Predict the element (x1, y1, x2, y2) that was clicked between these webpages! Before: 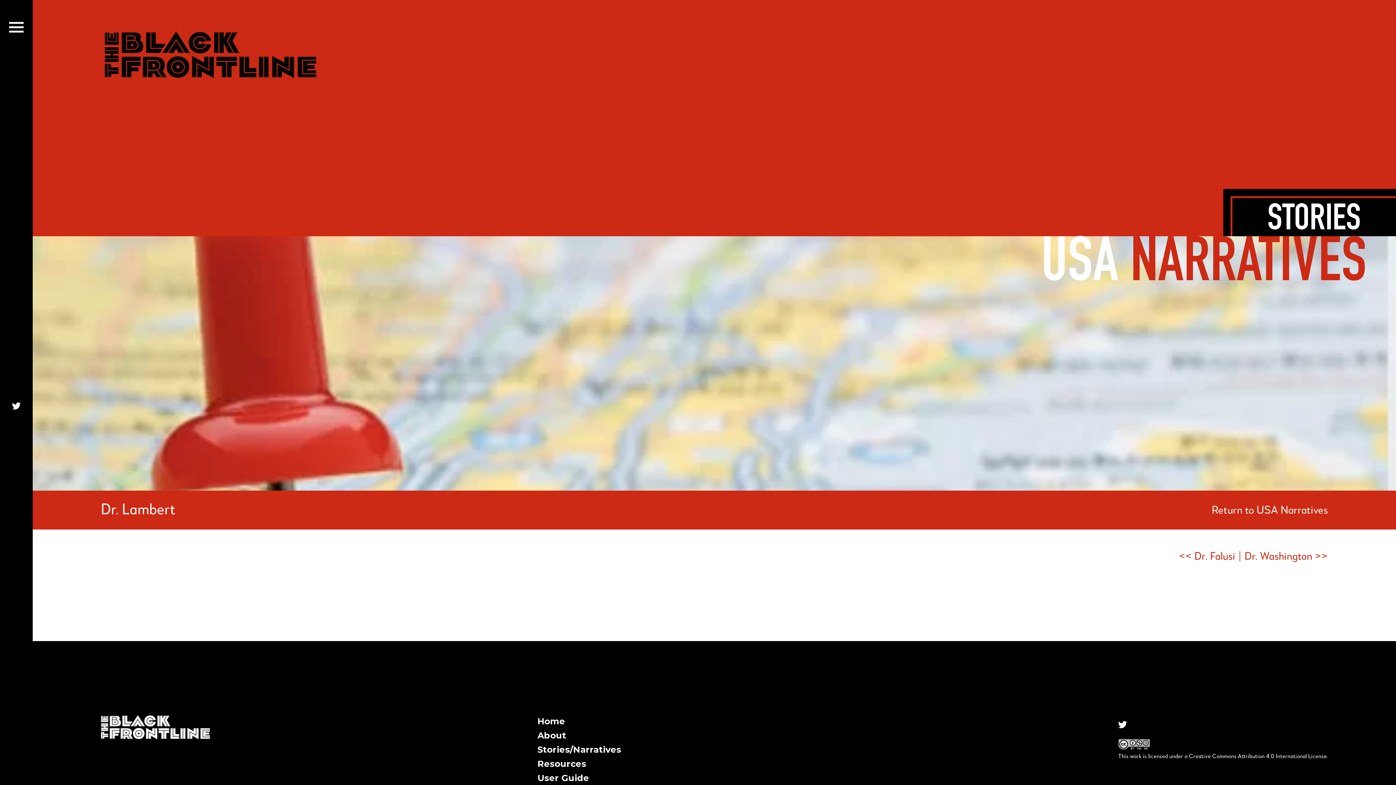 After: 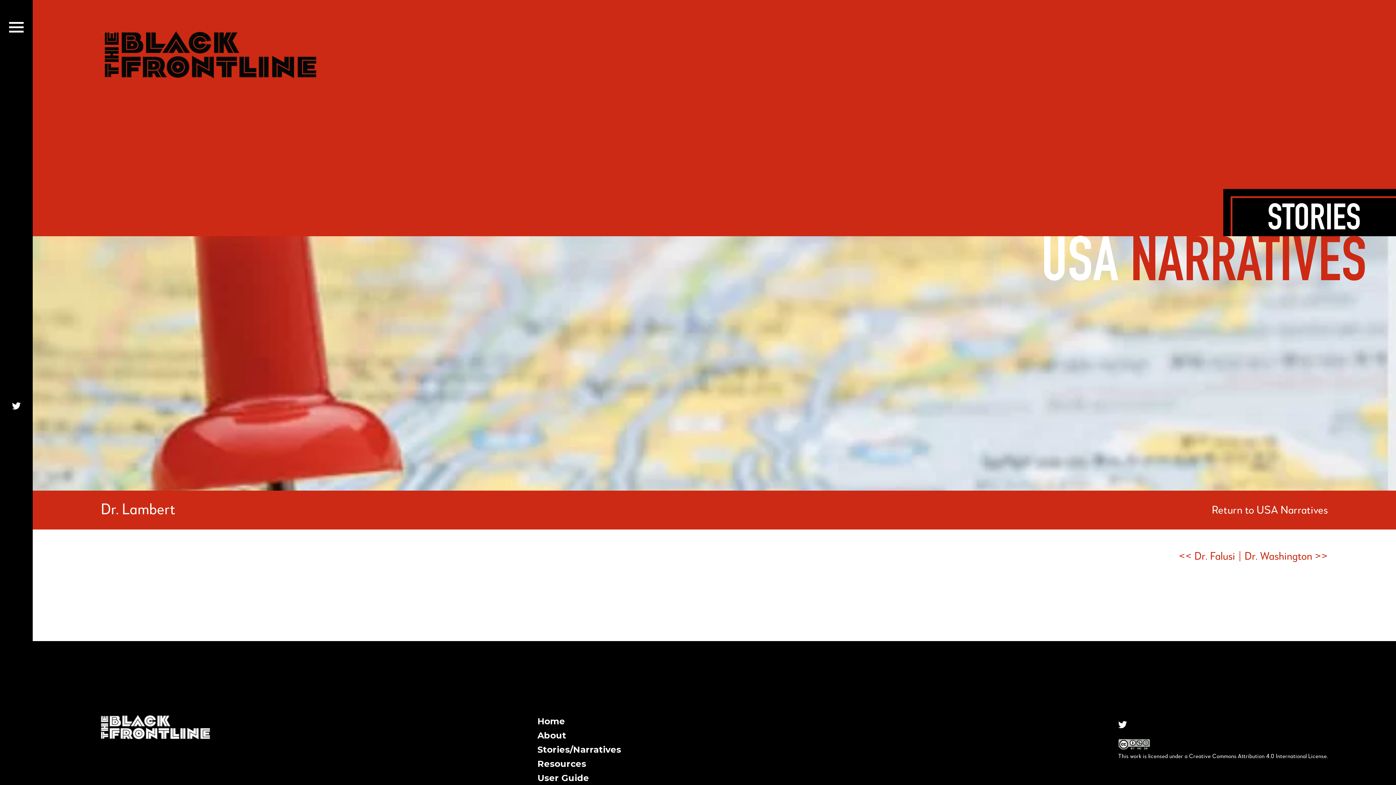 Action: bbox: (1118, 741, 1150, 747)